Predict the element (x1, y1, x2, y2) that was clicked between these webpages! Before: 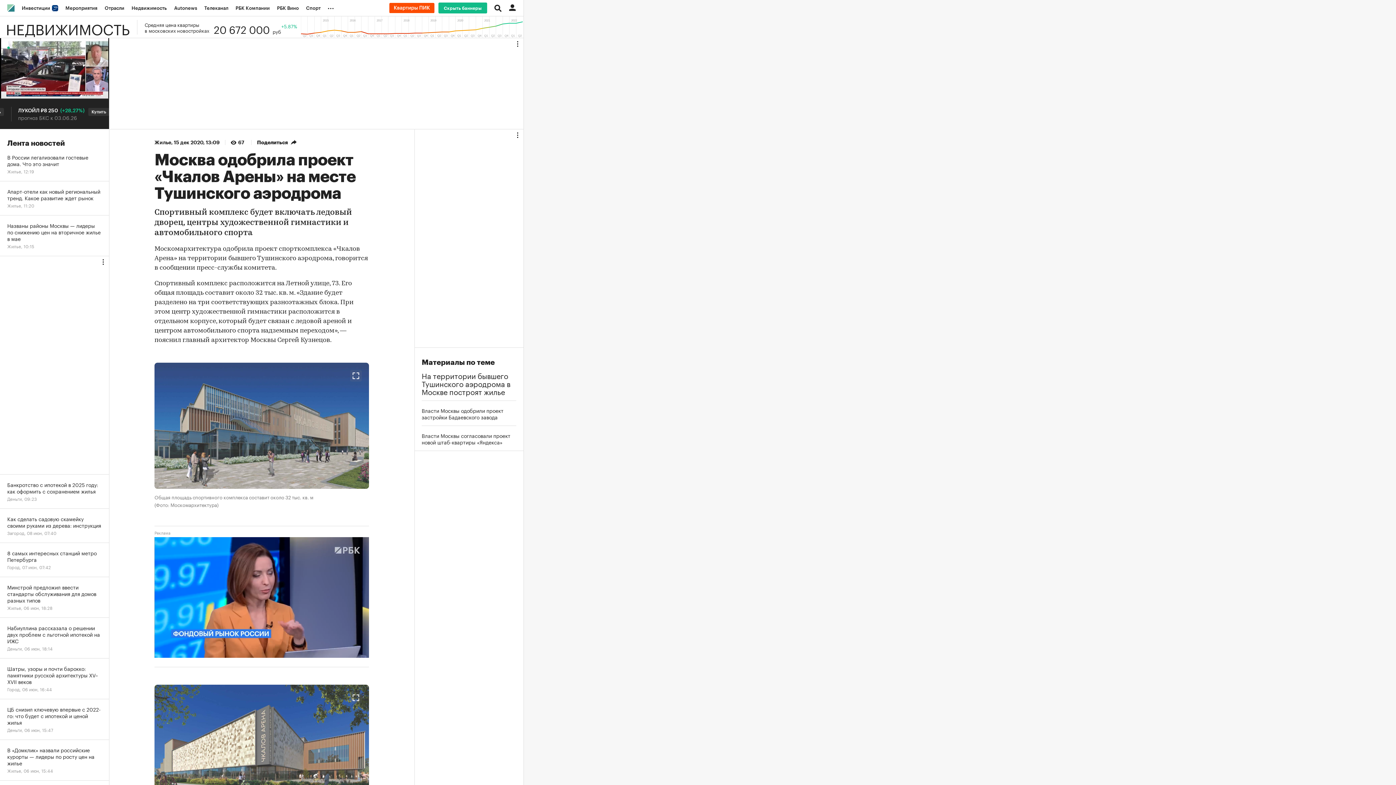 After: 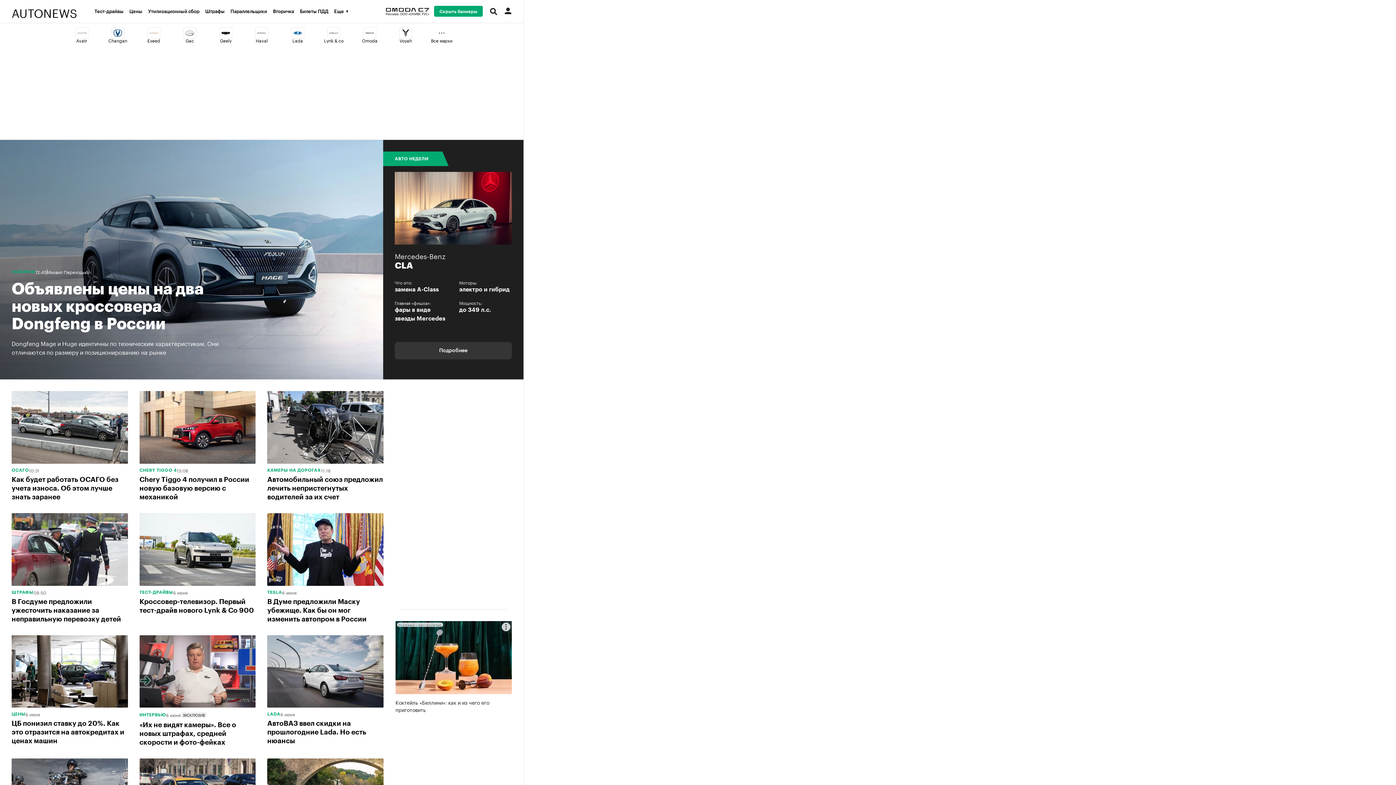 Action: label: Autonews bbox: (170, 0, 200, 16)